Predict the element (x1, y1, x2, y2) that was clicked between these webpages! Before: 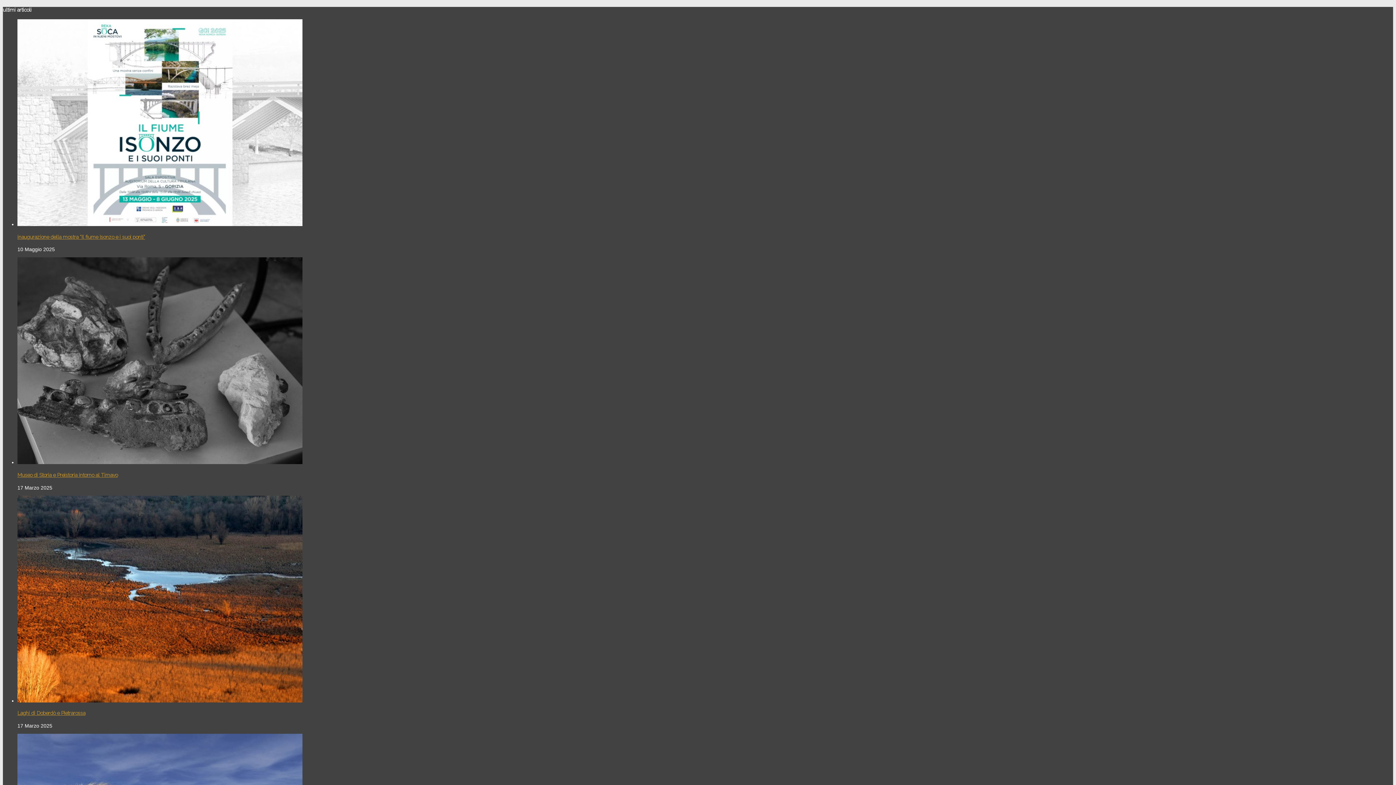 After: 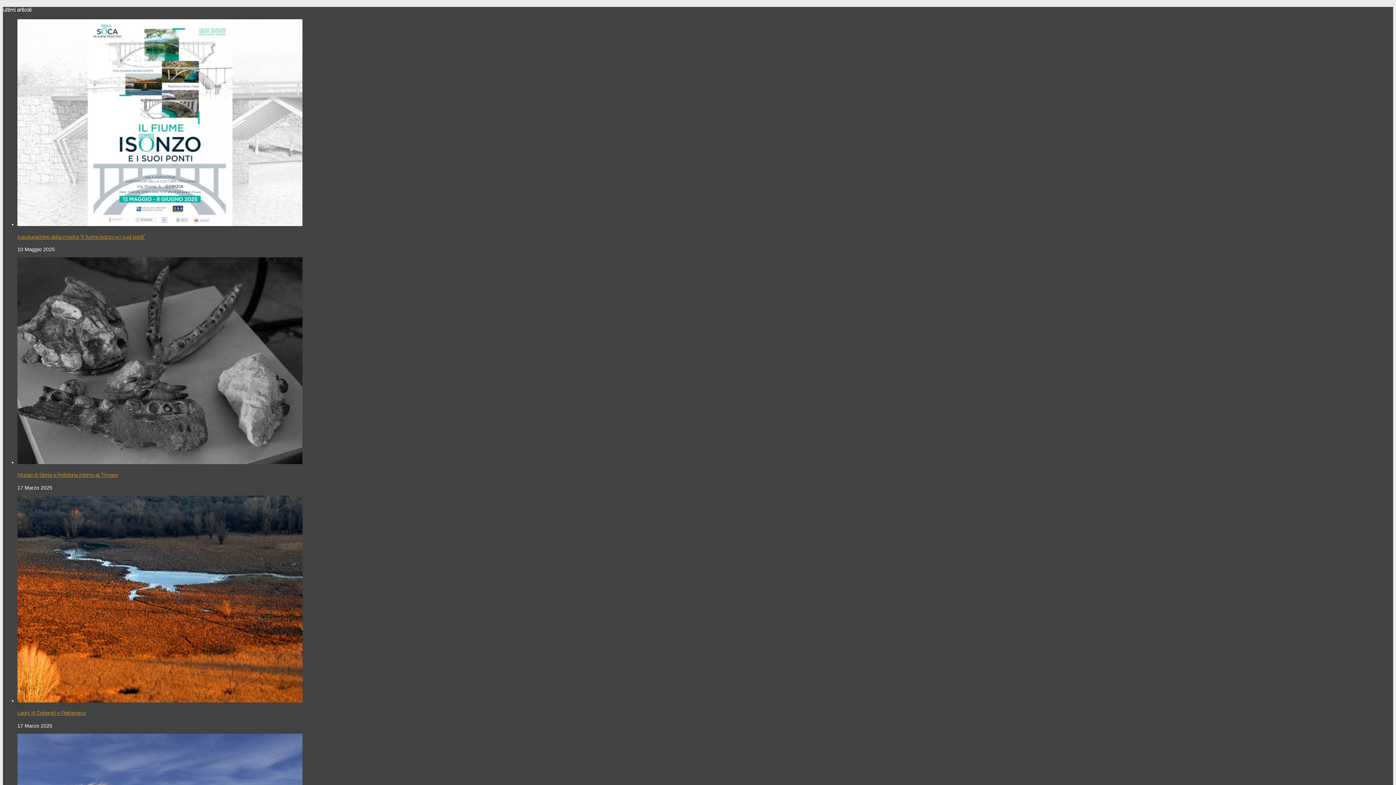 Action: bbox: (17, 459, 302, 465)